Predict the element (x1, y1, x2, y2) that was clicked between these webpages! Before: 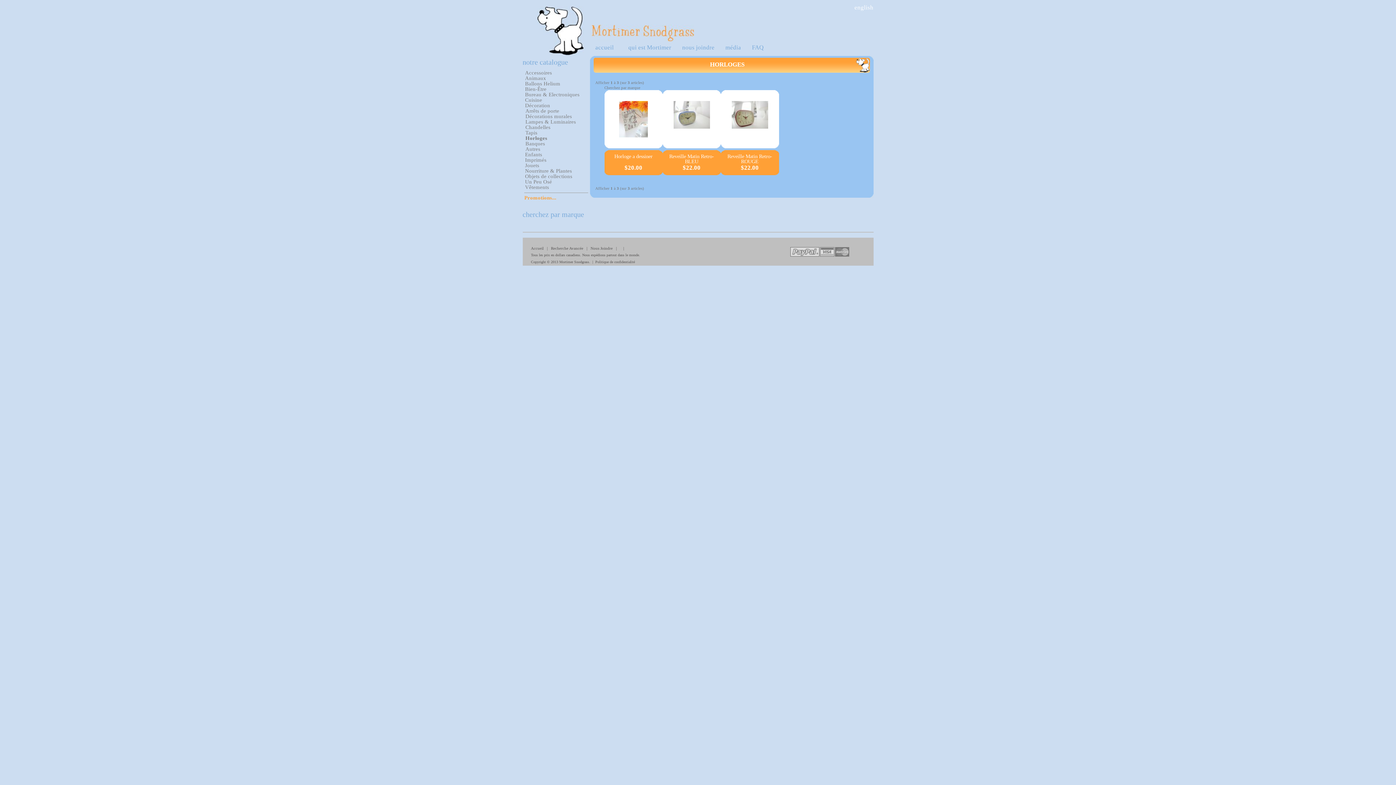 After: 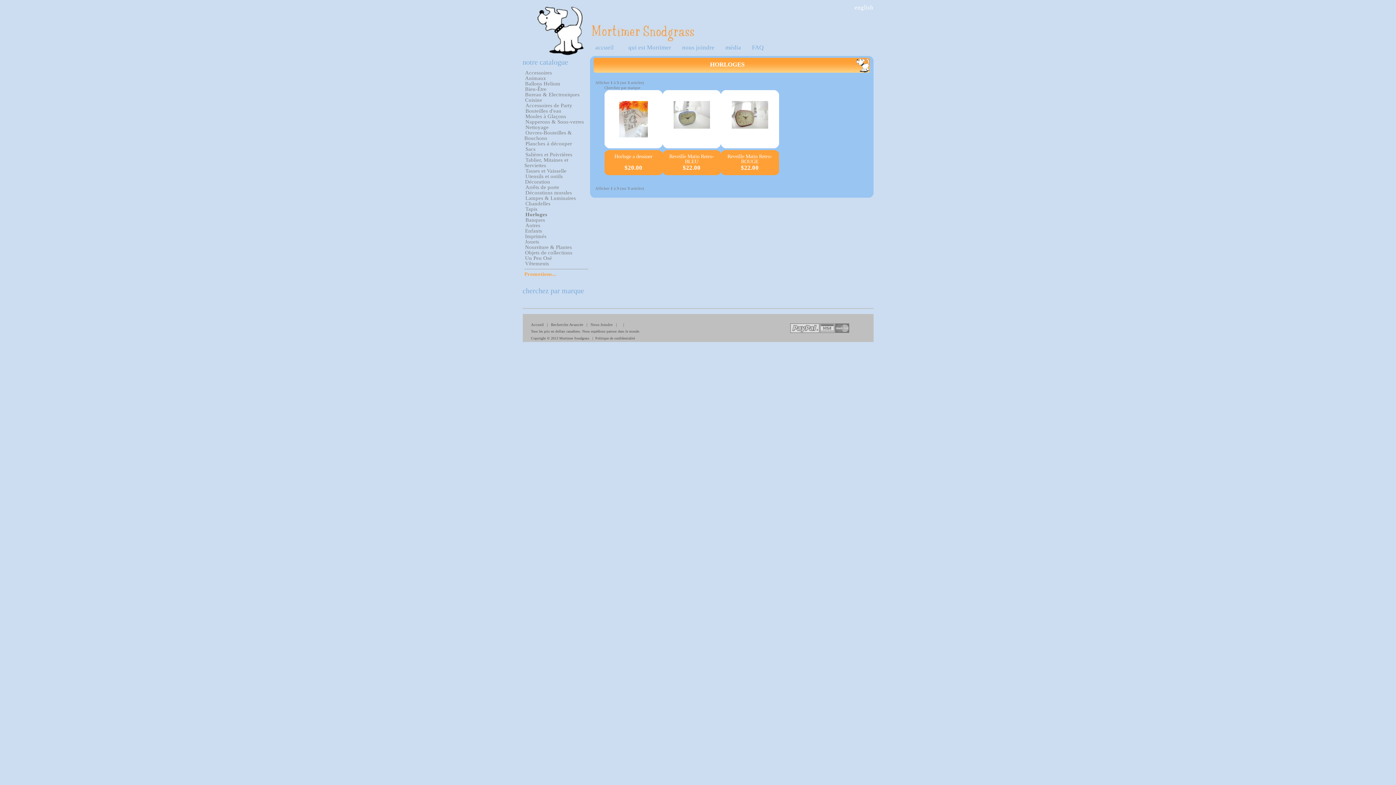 Action: label: Cuisine bbox: (524, 97, 542, 102)